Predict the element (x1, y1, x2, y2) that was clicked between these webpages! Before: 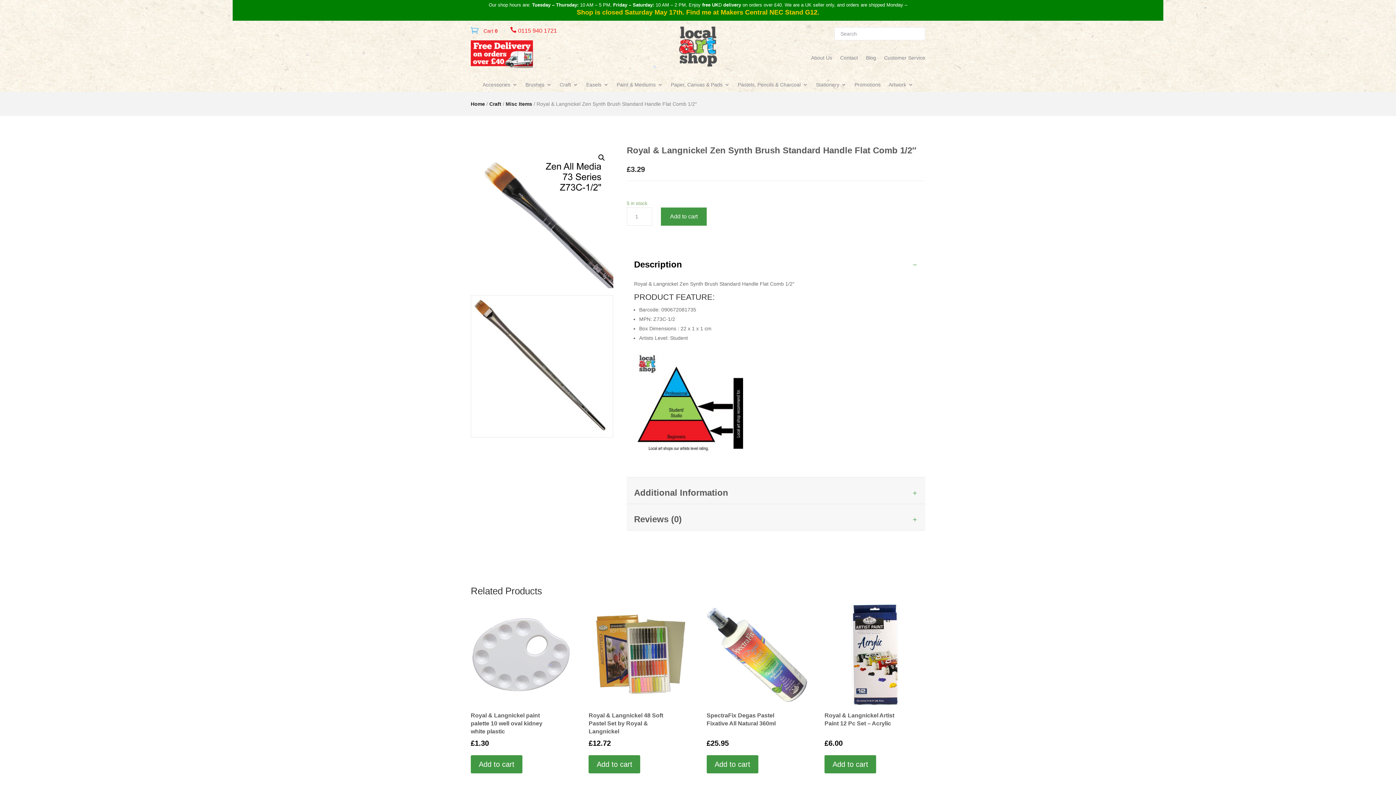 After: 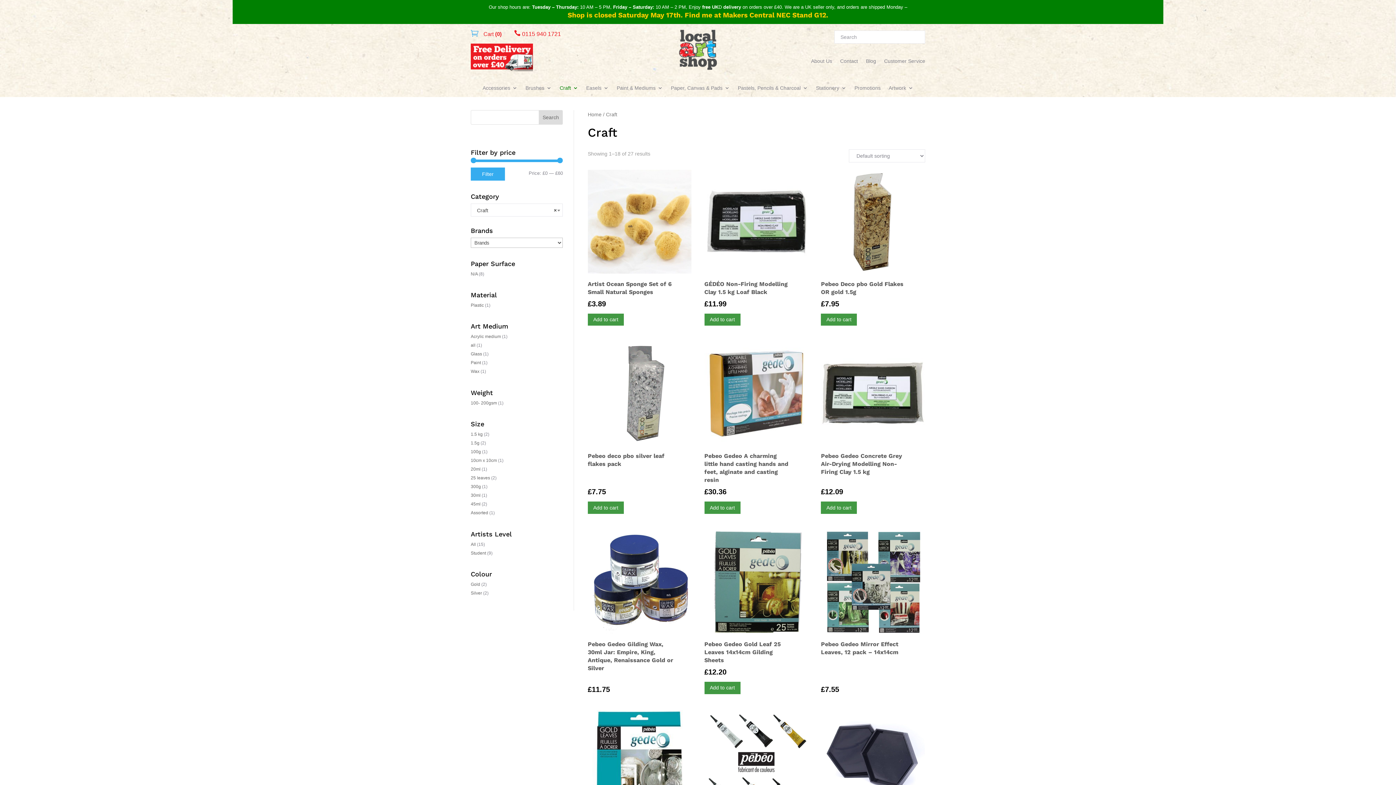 Action: label: Craft bbox: (559, 82, 578, 90)